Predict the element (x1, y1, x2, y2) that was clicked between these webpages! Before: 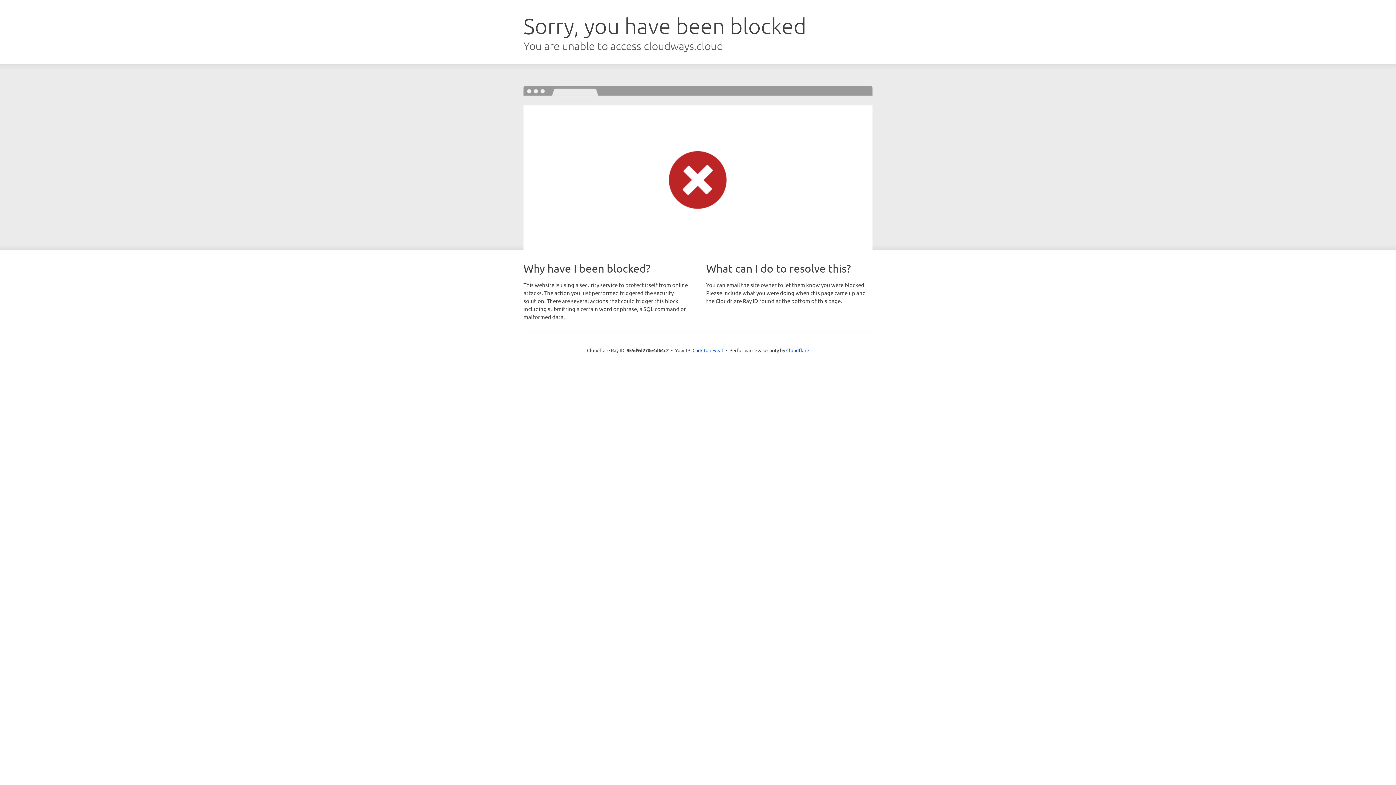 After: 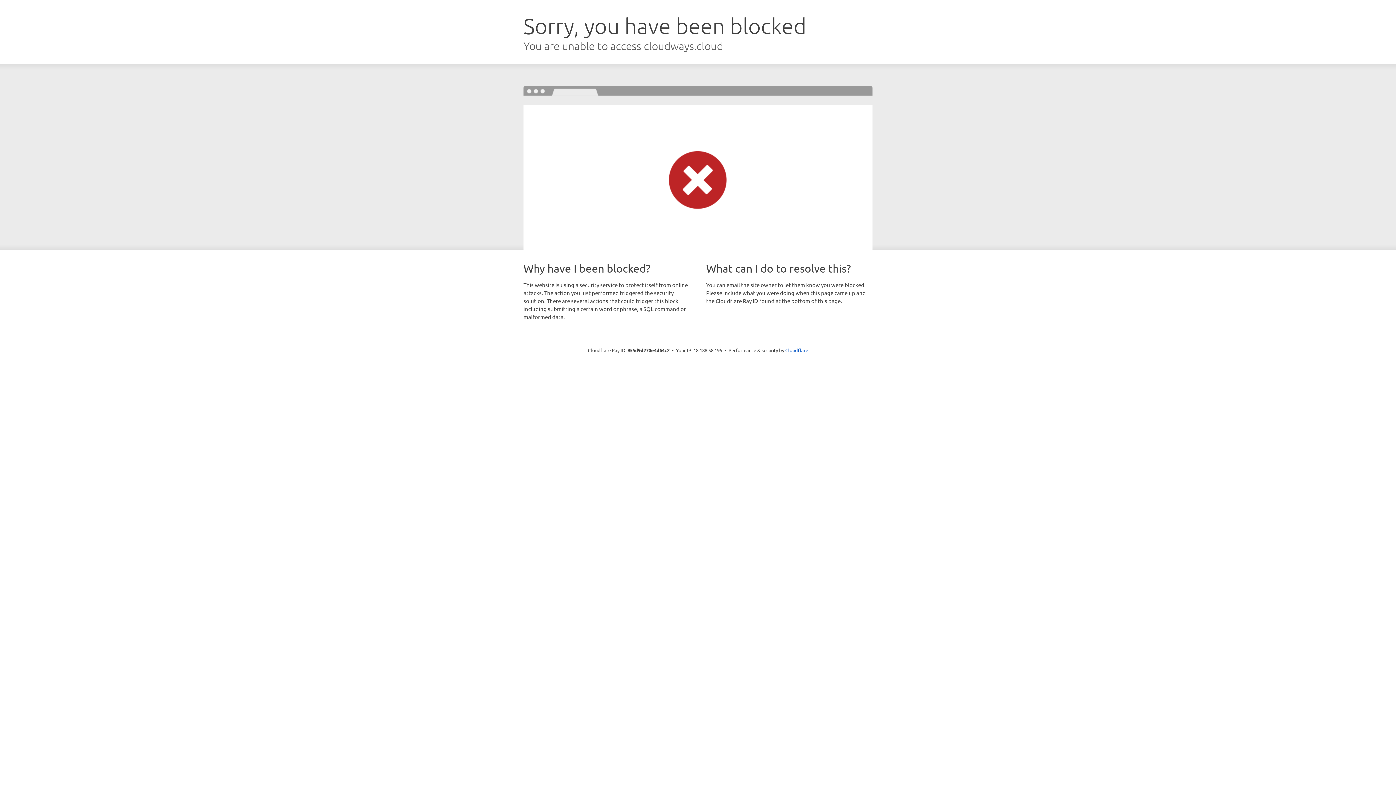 Action: label: Click to reveal bbox: (692, 346, 723, 353)